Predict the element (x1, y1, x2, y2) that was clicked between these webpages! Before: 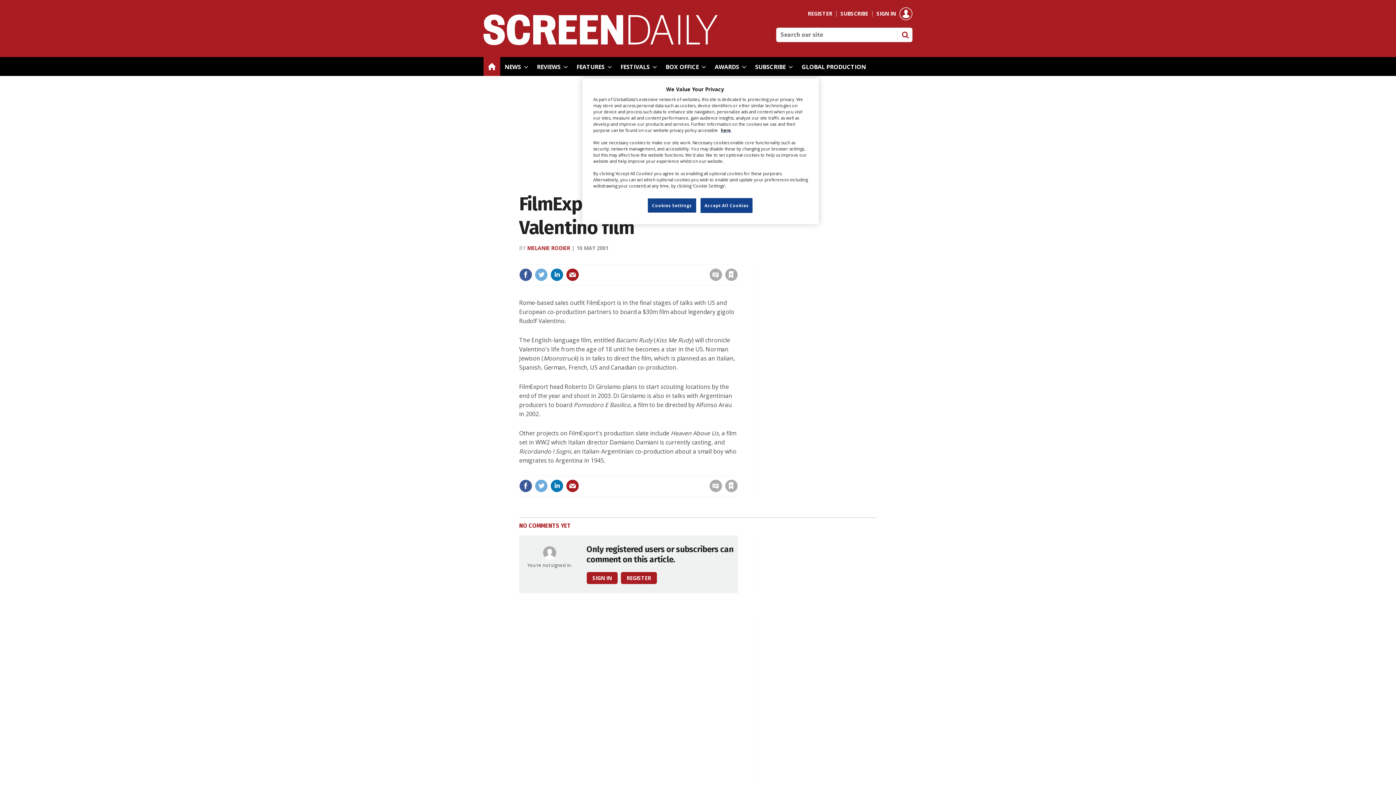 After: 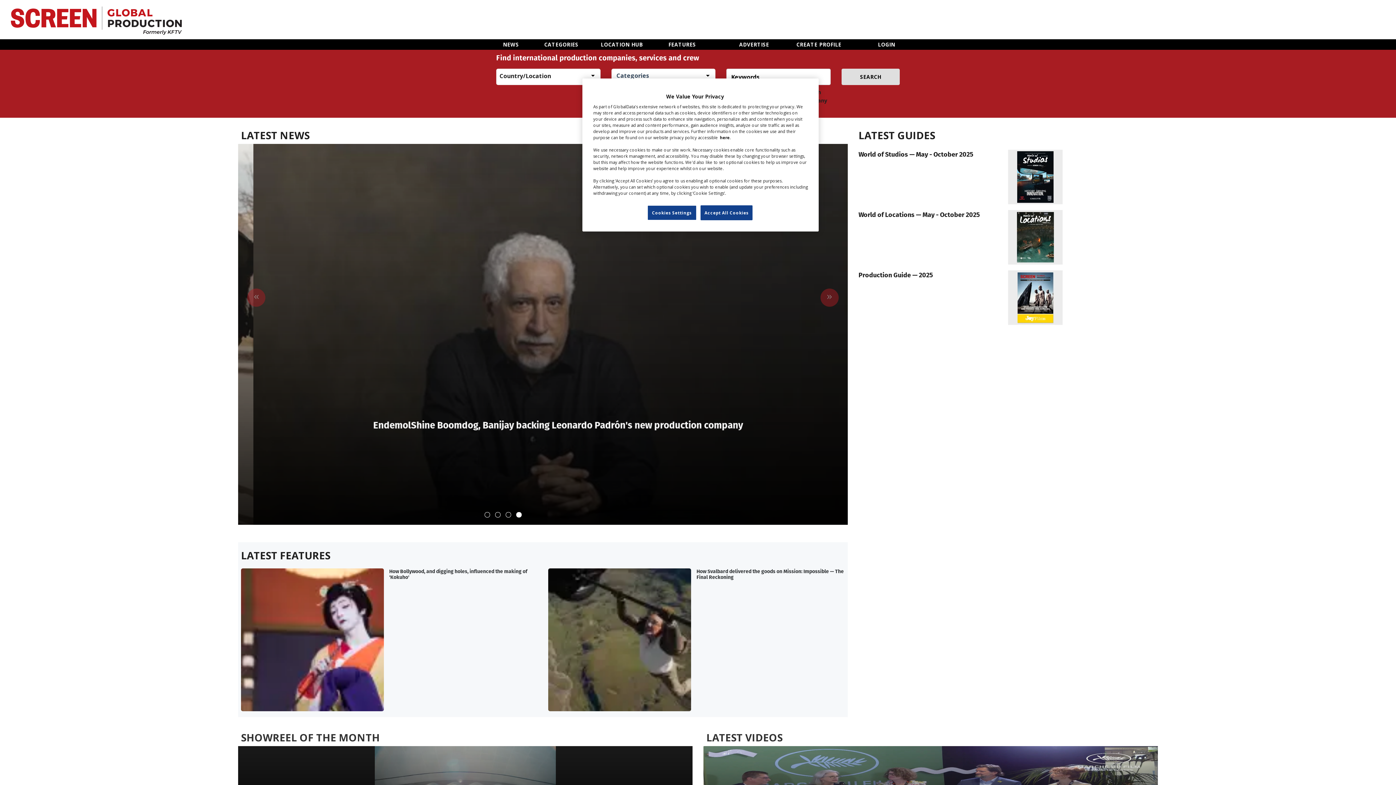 Action: label: GLOBAL PRODUCTION bbox: (797, 57, 870, 76)